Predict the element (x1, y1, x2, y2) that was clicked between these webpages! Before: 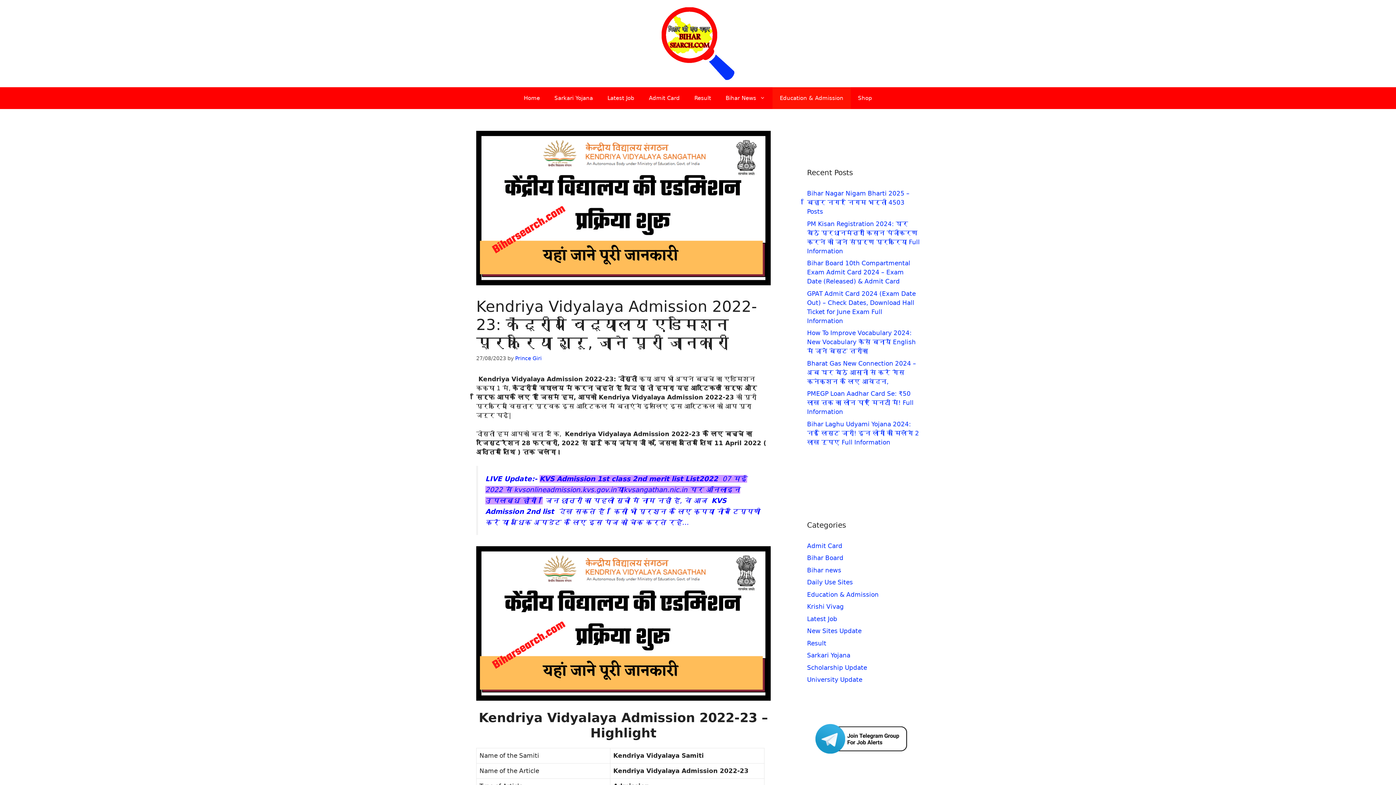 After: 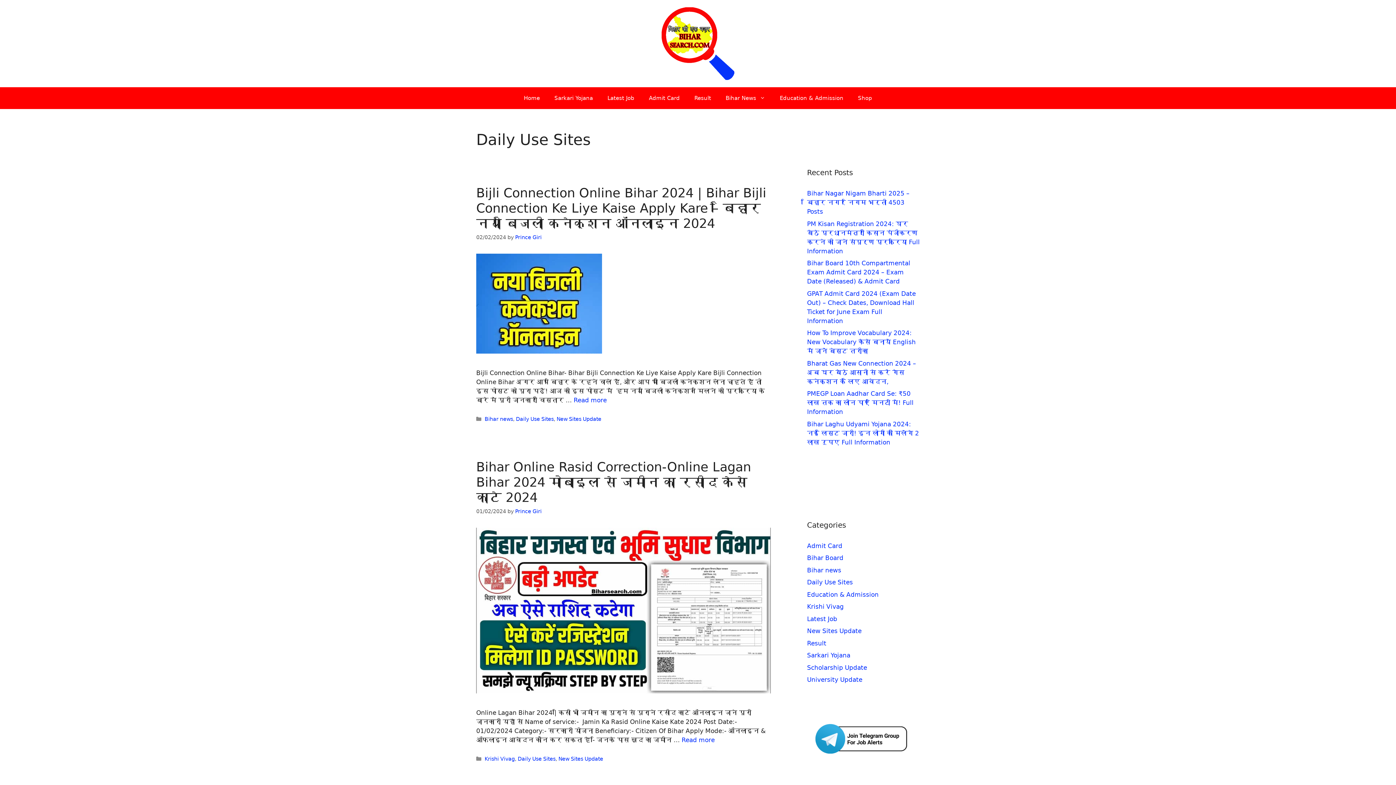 Action: bbox: (807, 578, 853, 586) label: Daily Use Sites